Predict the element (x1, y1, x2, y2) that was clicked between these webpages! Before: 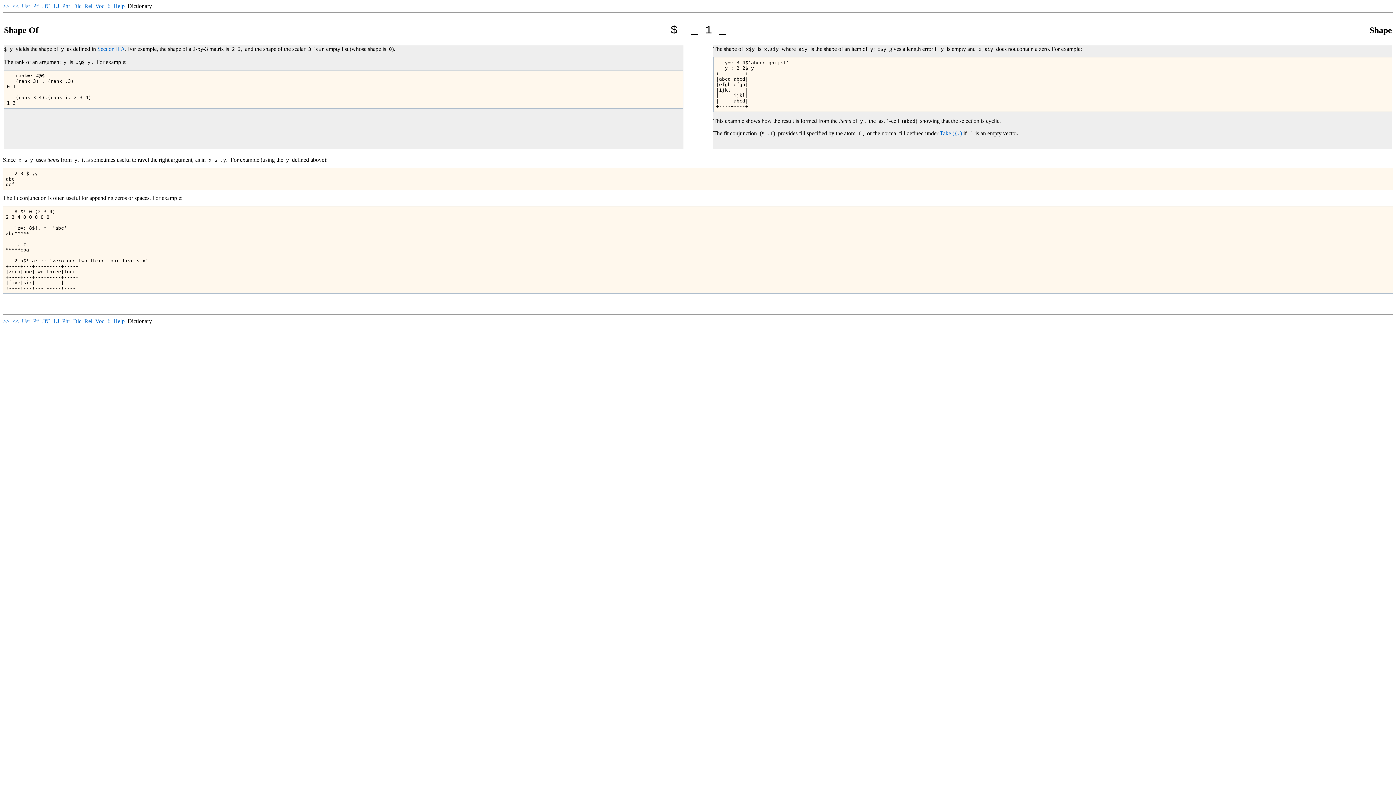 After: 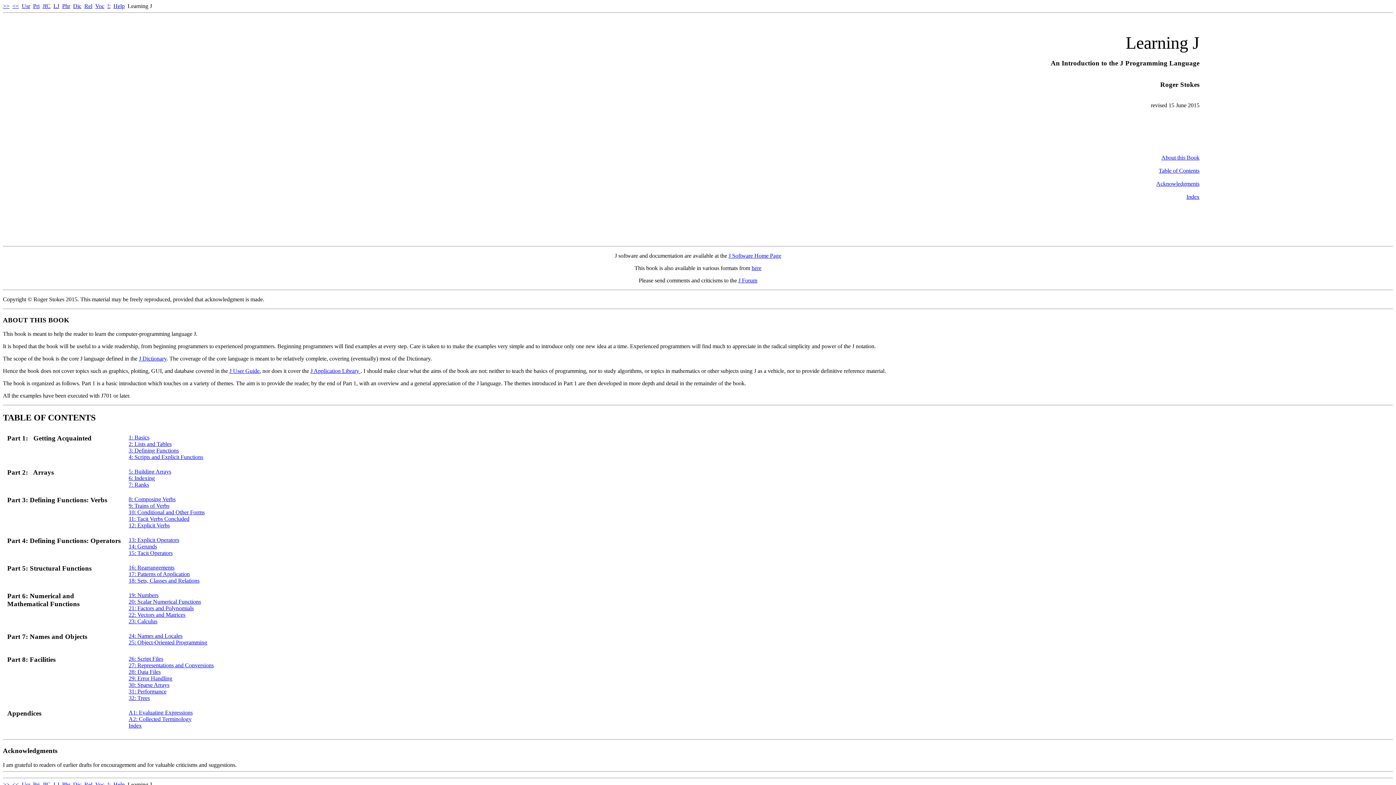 Action: bbox: (53, 318, 59, 324) label: LJ